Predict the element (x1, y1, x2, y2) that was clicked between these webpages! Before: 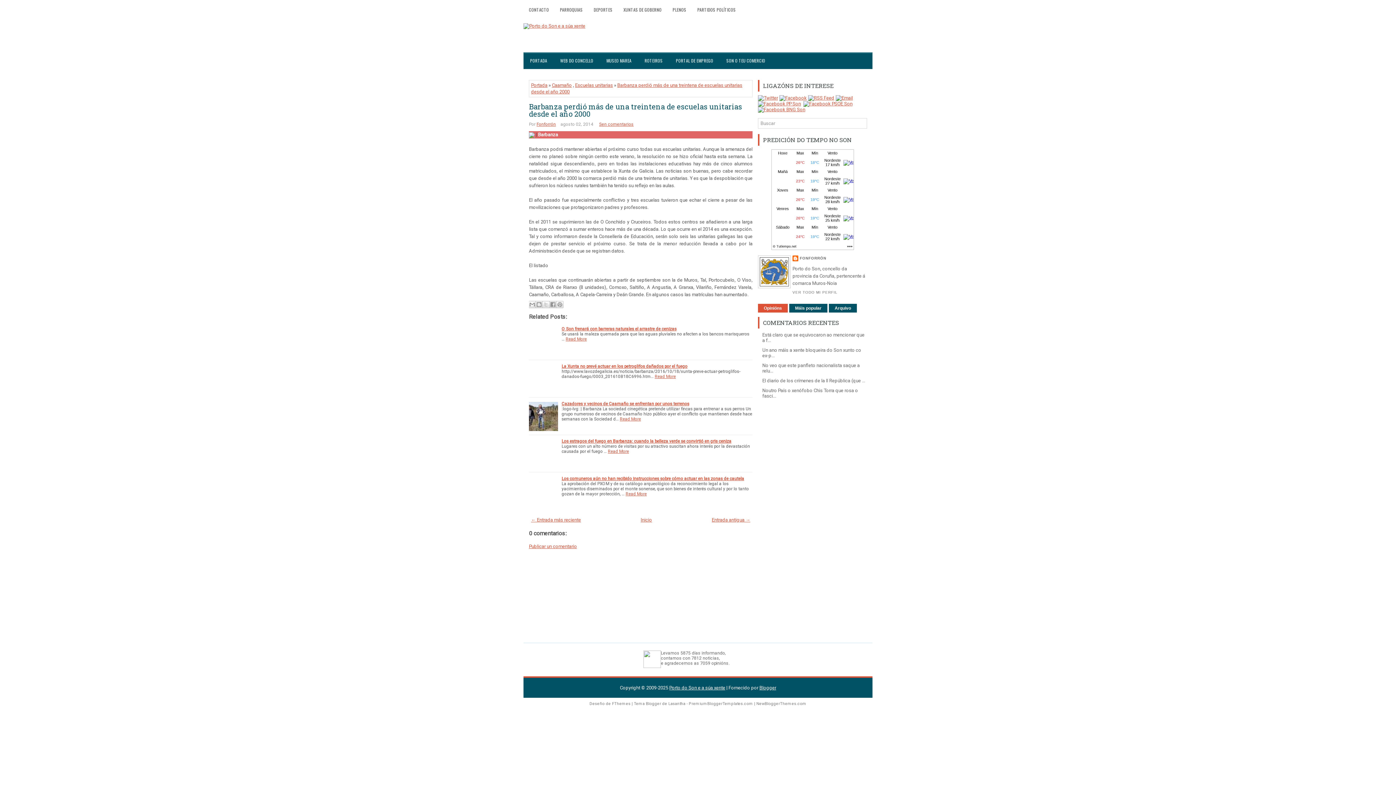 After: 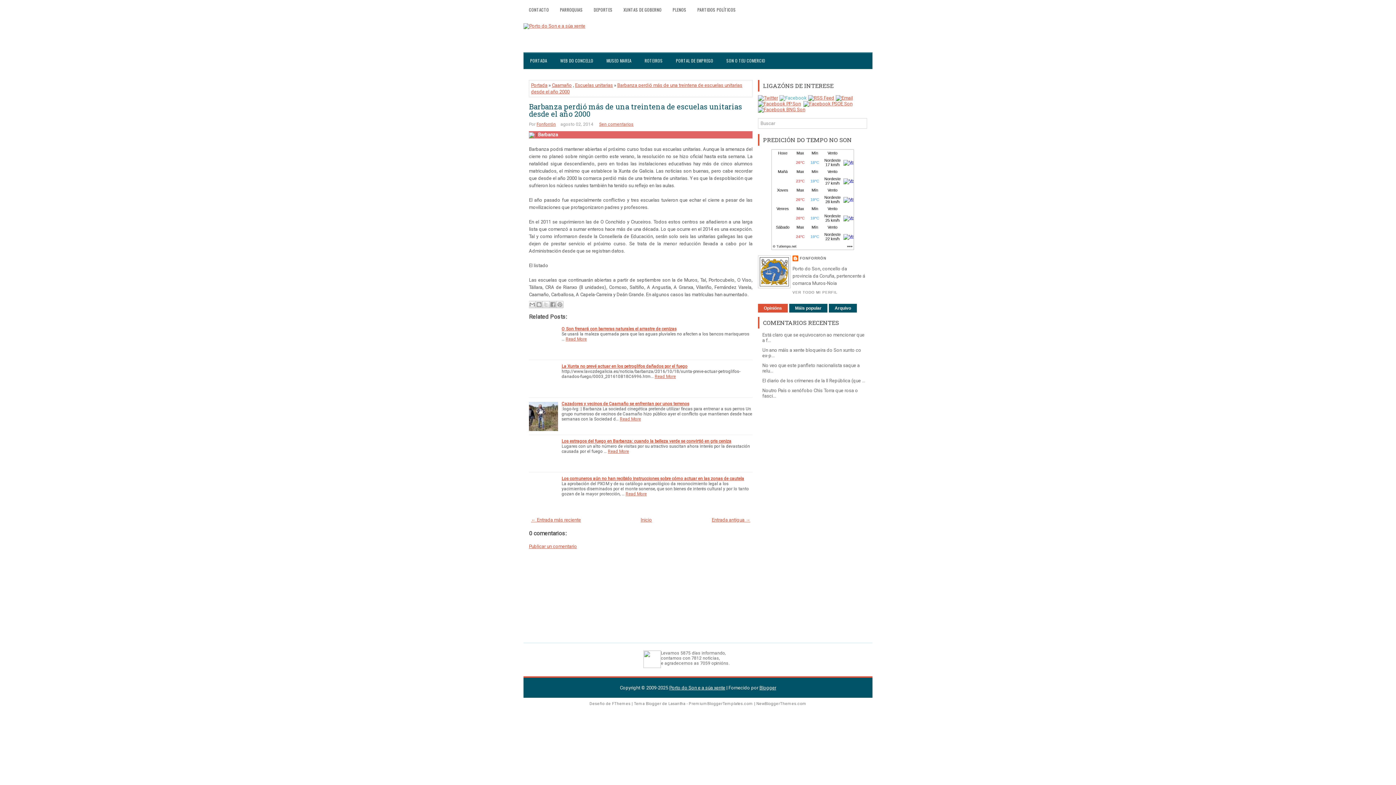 Action: bbox: (779, 95, 808, 100)